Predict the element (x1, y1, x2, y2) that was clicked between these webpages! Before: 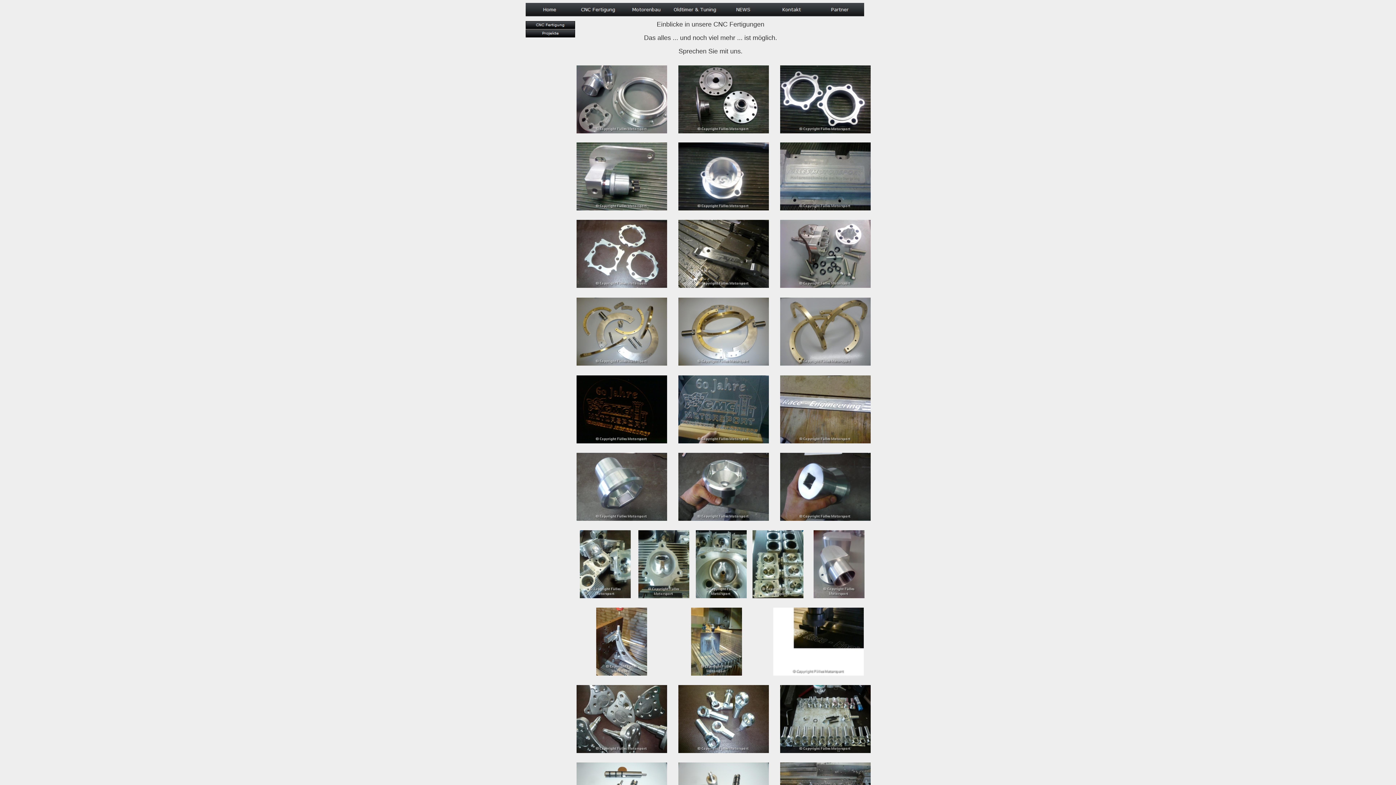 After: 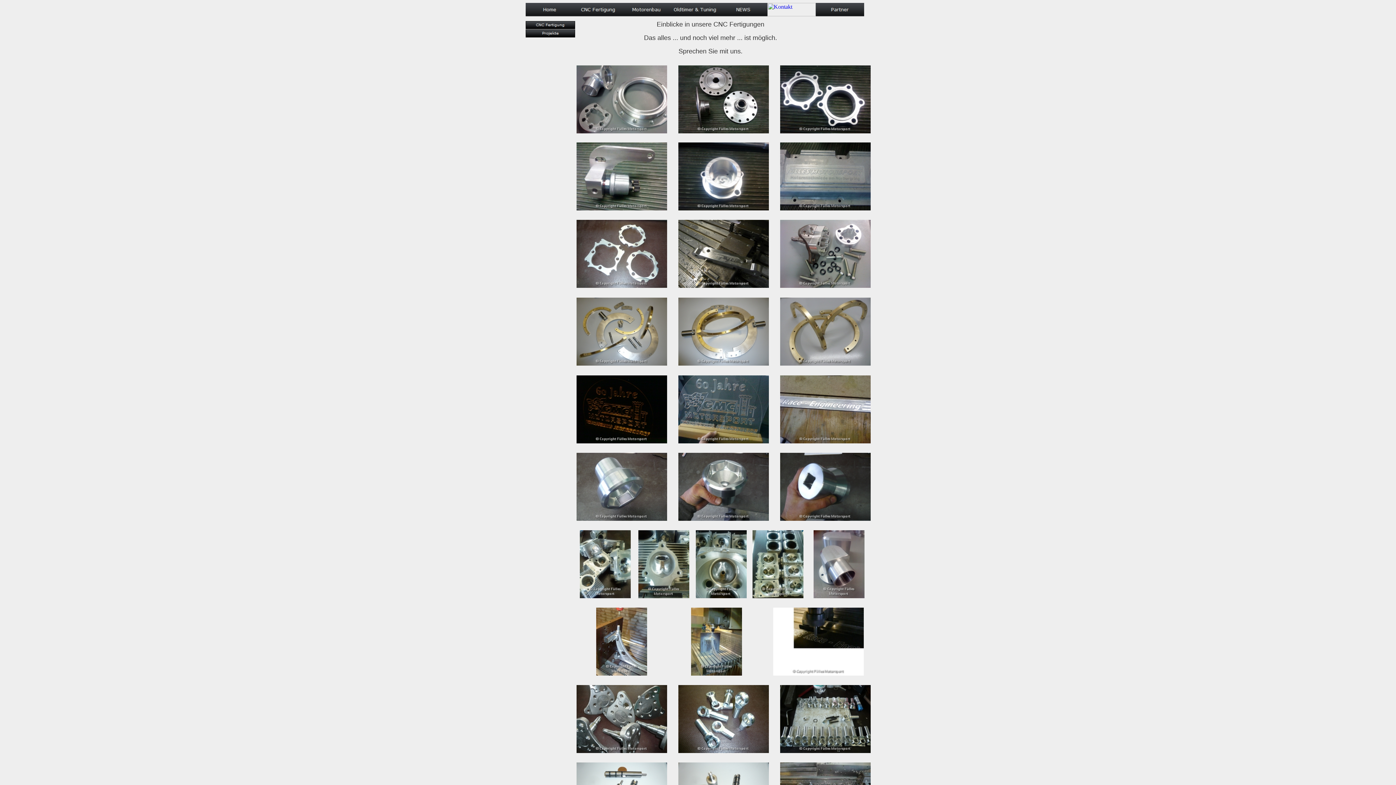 Action: bbox: (767, 11, 815, 17)